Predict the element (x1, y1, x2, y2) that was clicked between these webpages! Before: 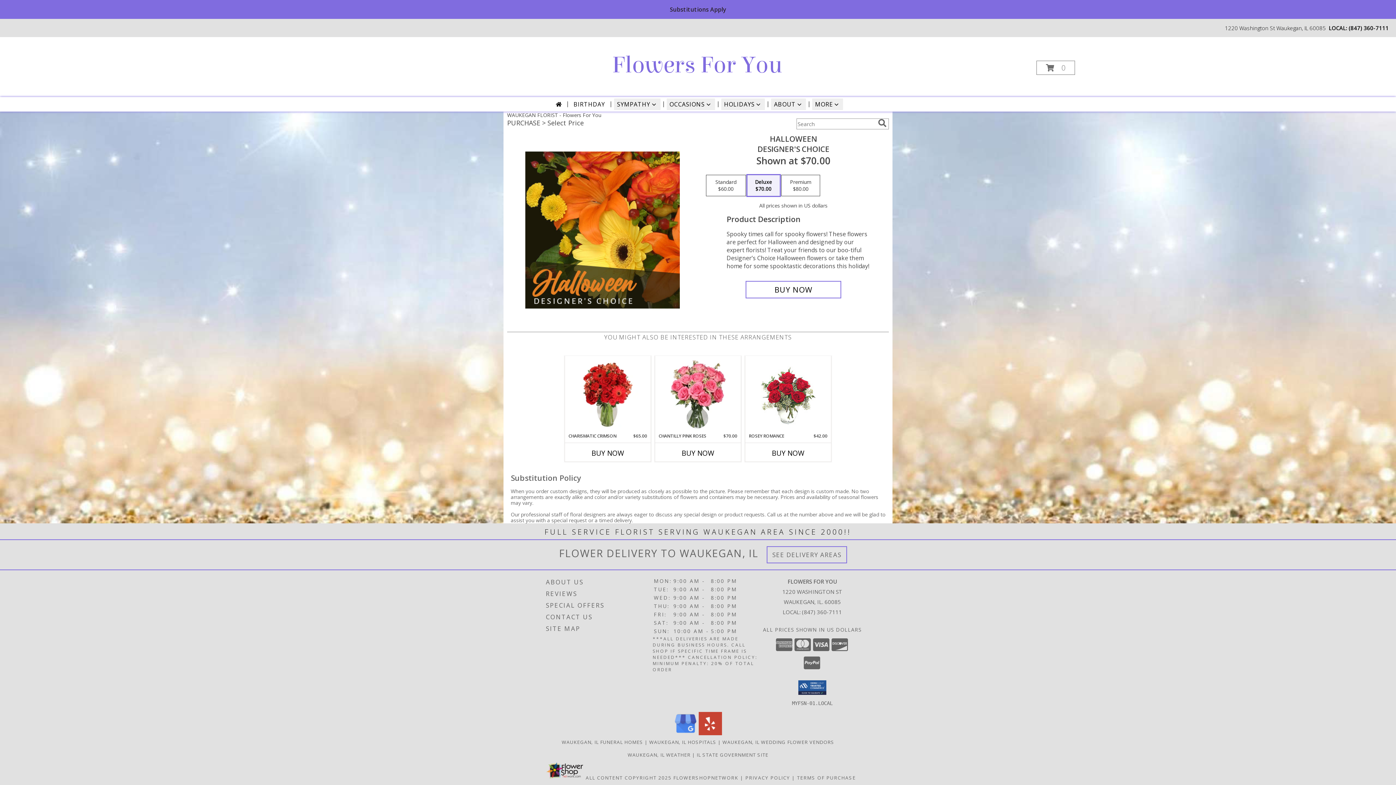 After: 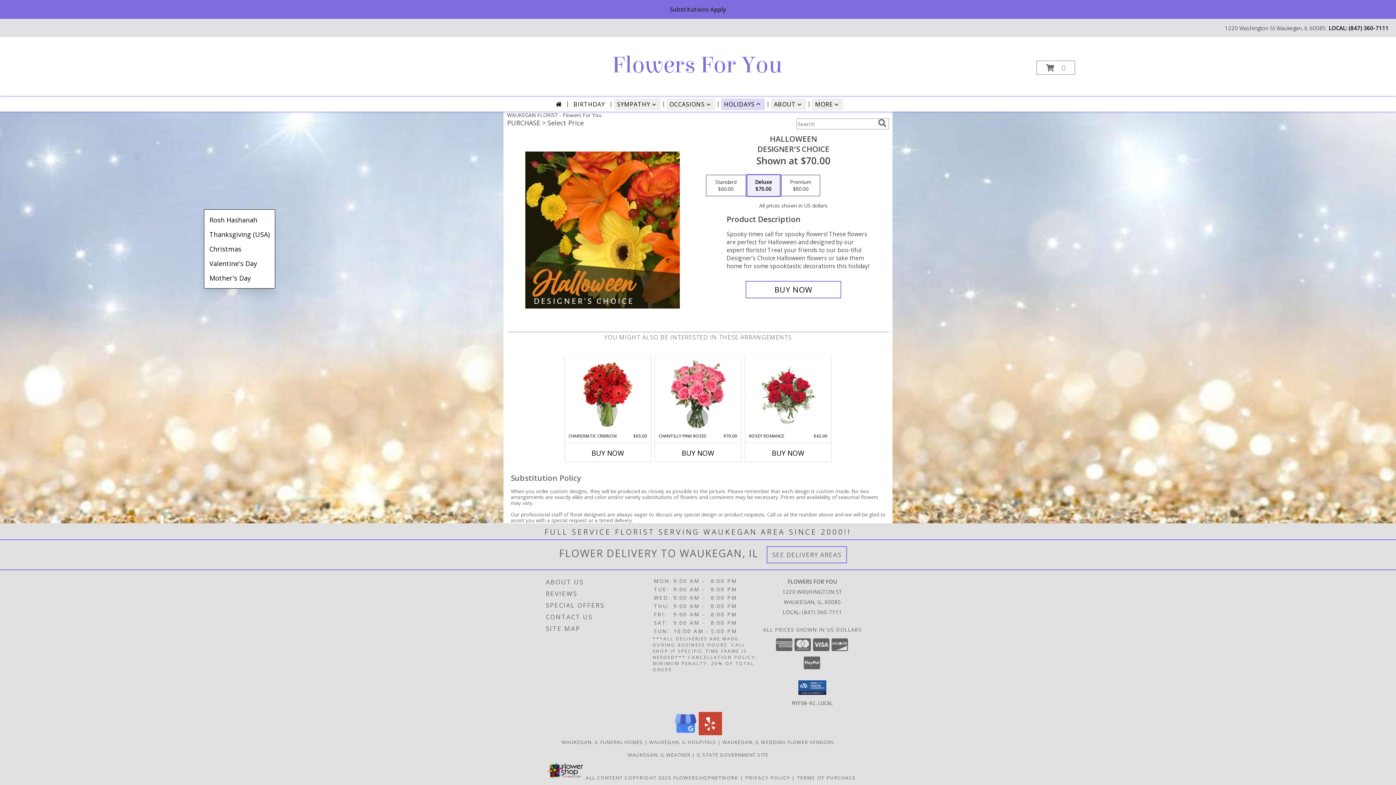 Action: label: HOLIDAYS bbox: (721, 98, 765, 110)